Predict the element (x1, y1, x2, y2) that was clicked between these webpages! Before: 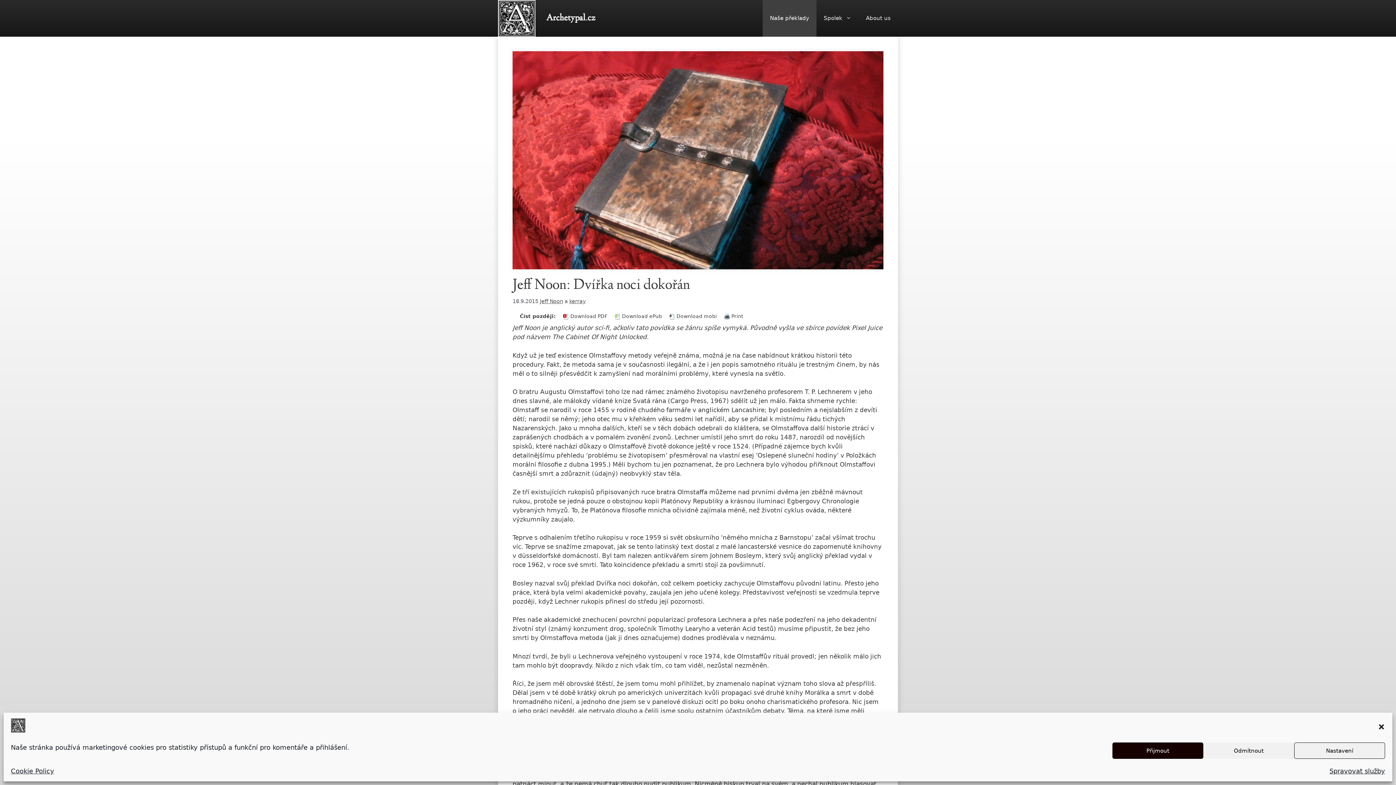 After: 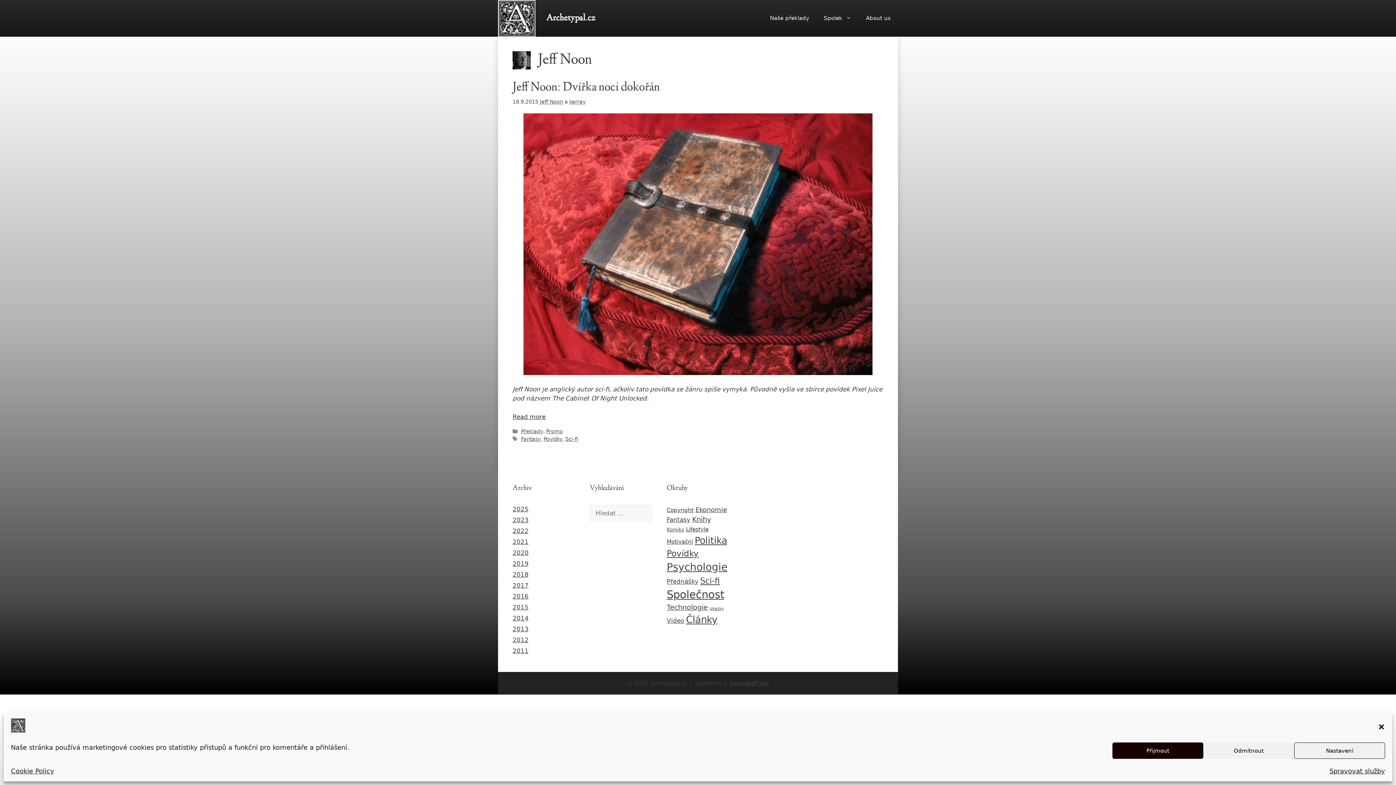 Action: label: Jeff Noon bbox: (540, 298, 563, 304)